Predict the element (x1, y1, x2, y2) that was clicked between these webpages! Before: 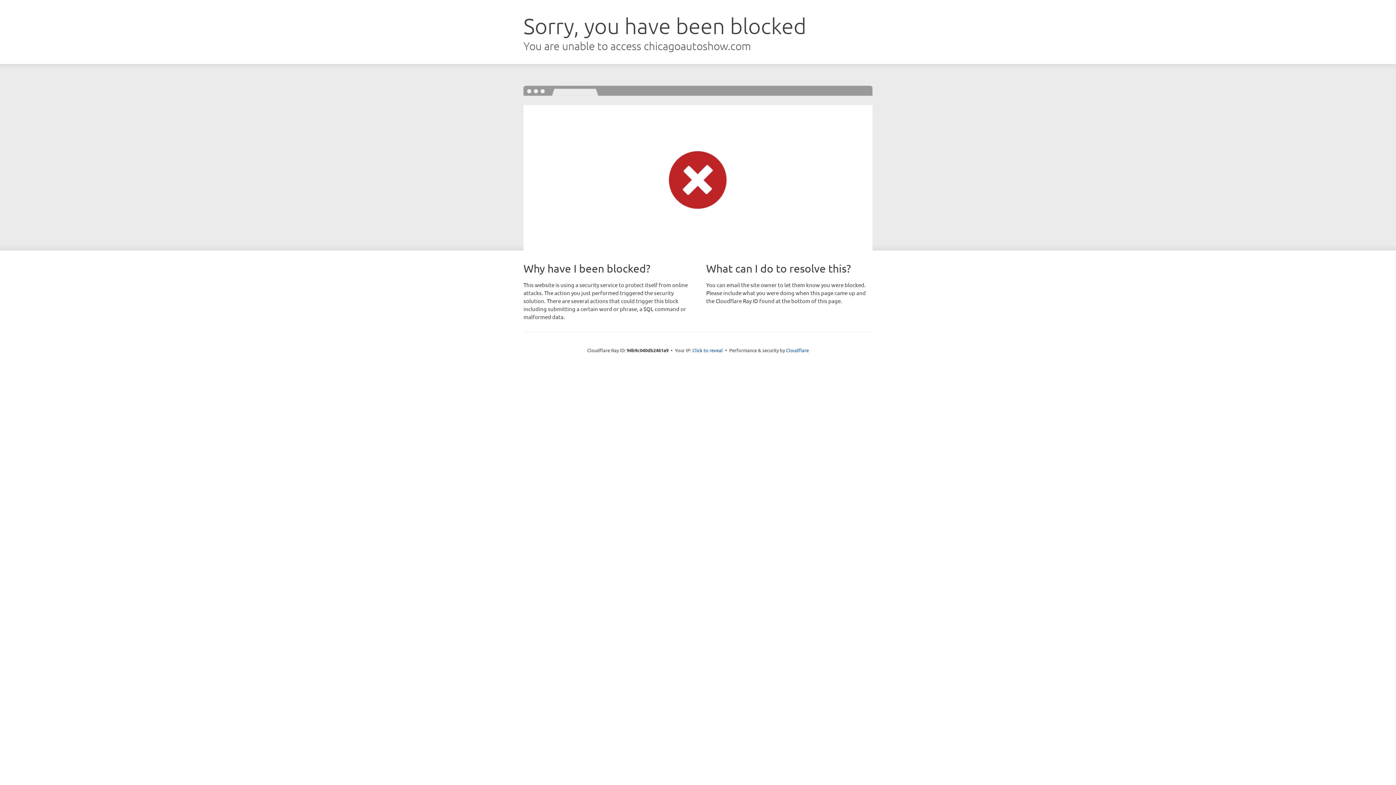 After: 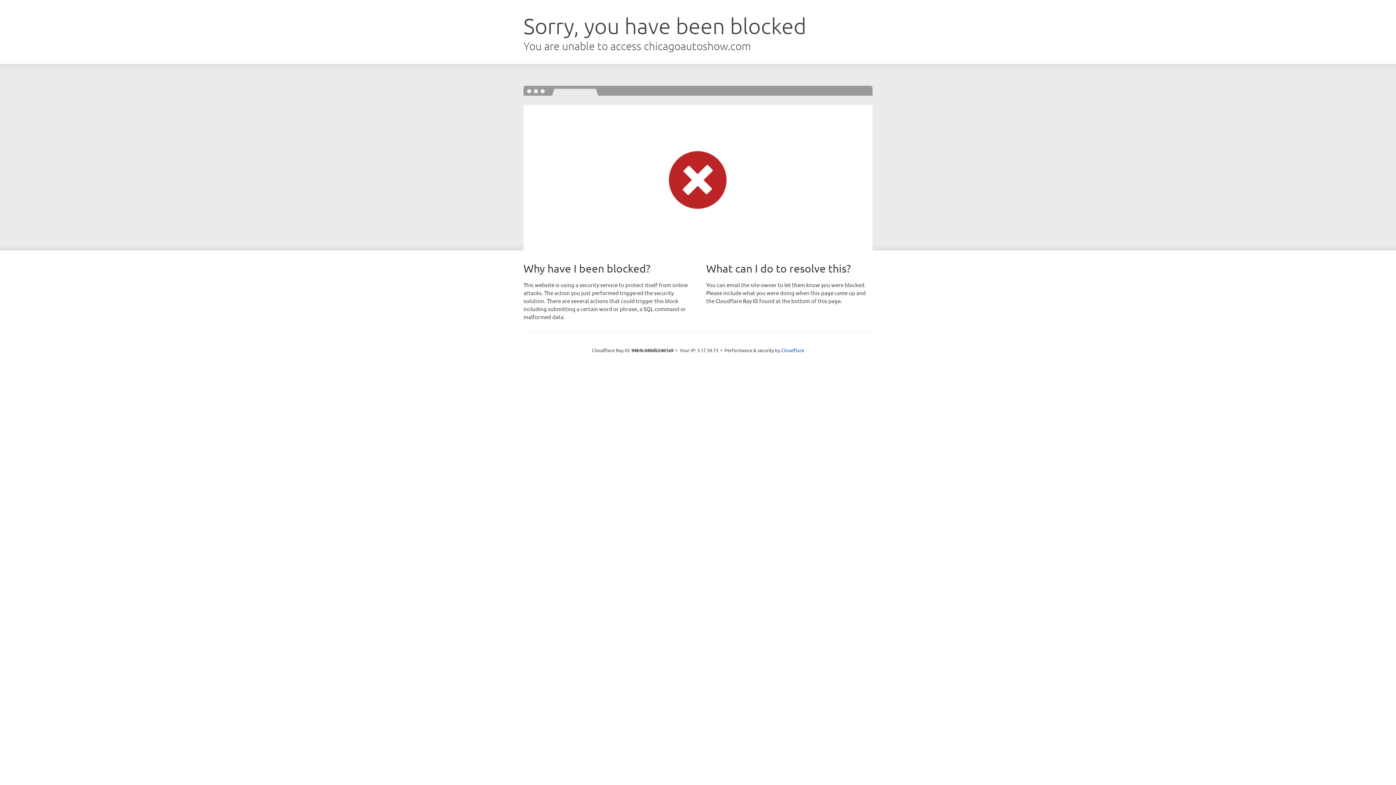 Action: bbox: (692, 346, 723, 353) label: Click to reveal